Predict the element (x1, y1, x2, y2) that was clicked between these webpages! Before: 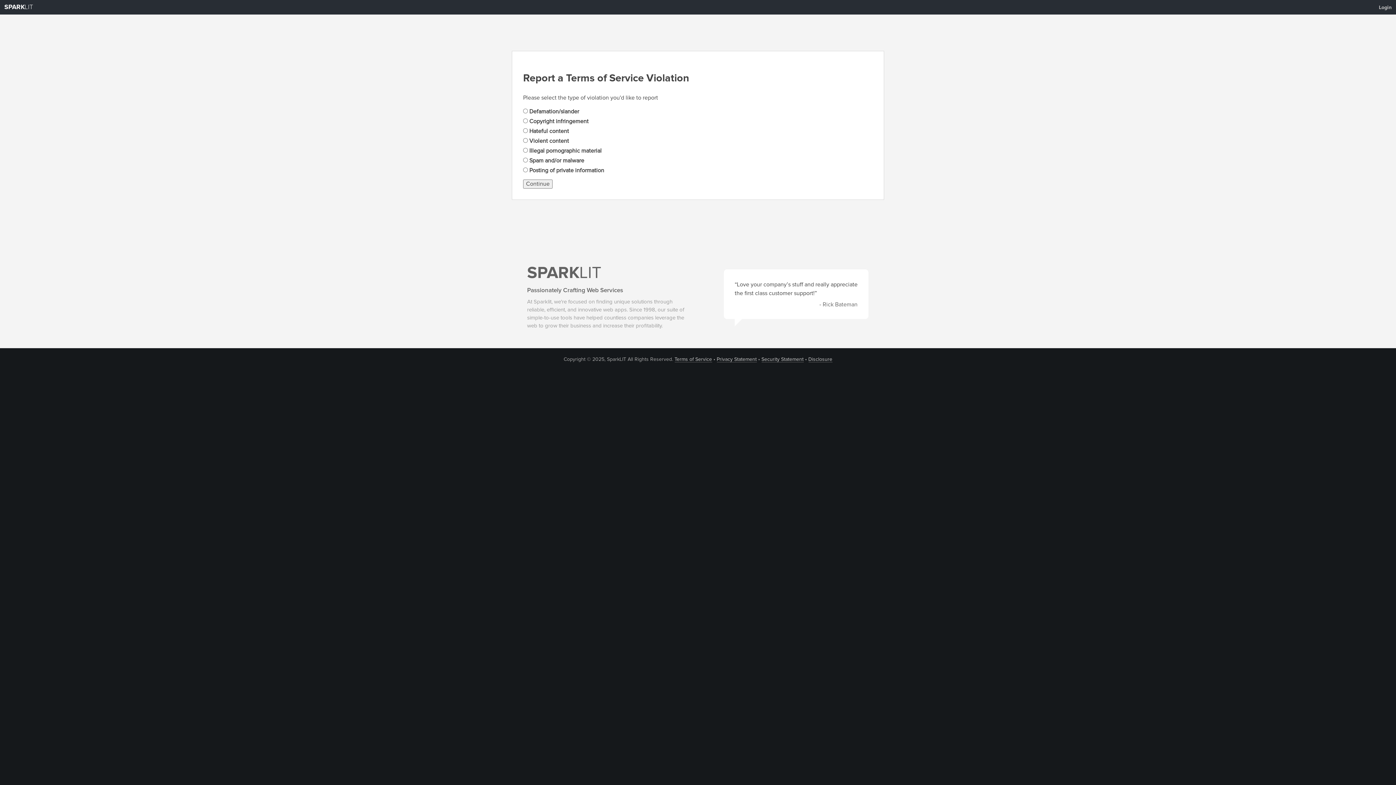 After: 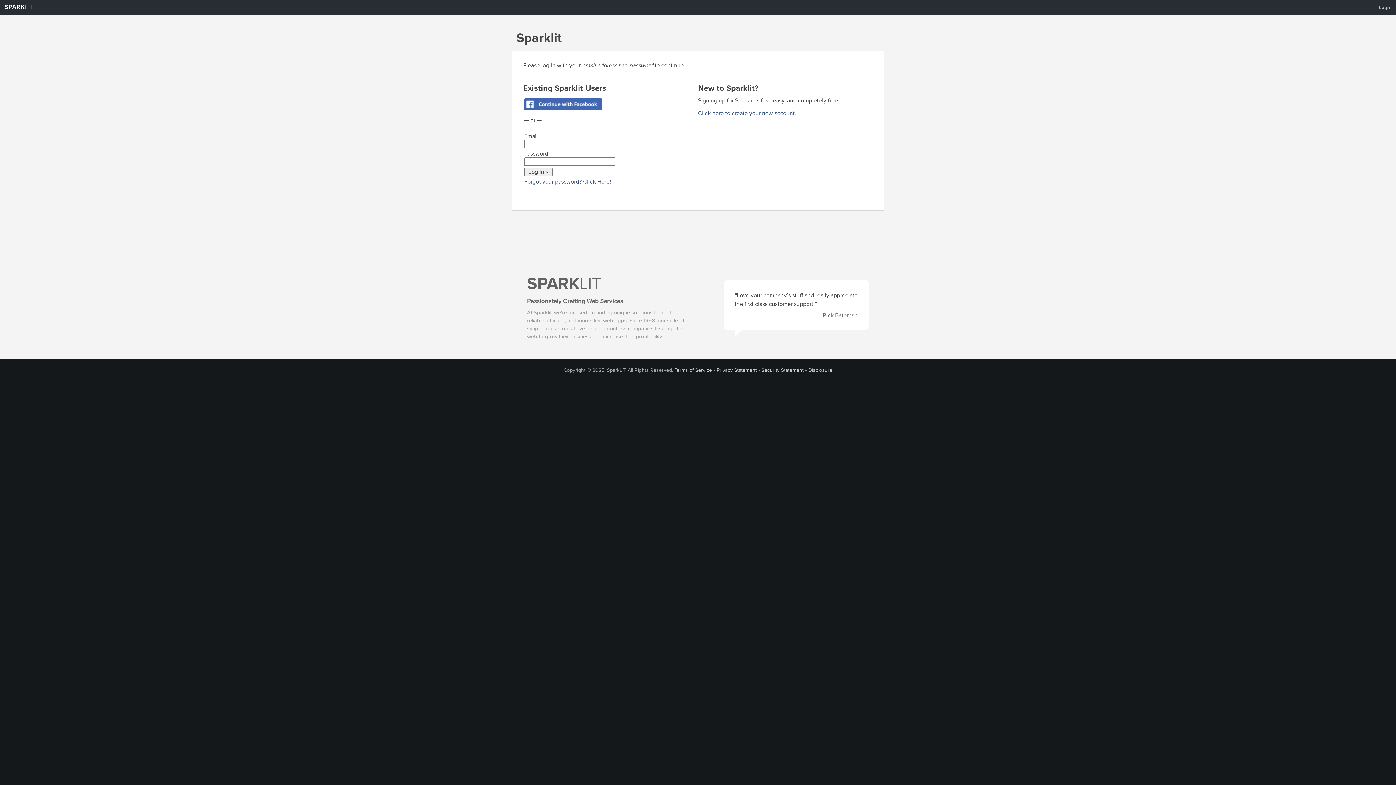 Action: bbox: (1374, 1, 1396, 13) label: Login